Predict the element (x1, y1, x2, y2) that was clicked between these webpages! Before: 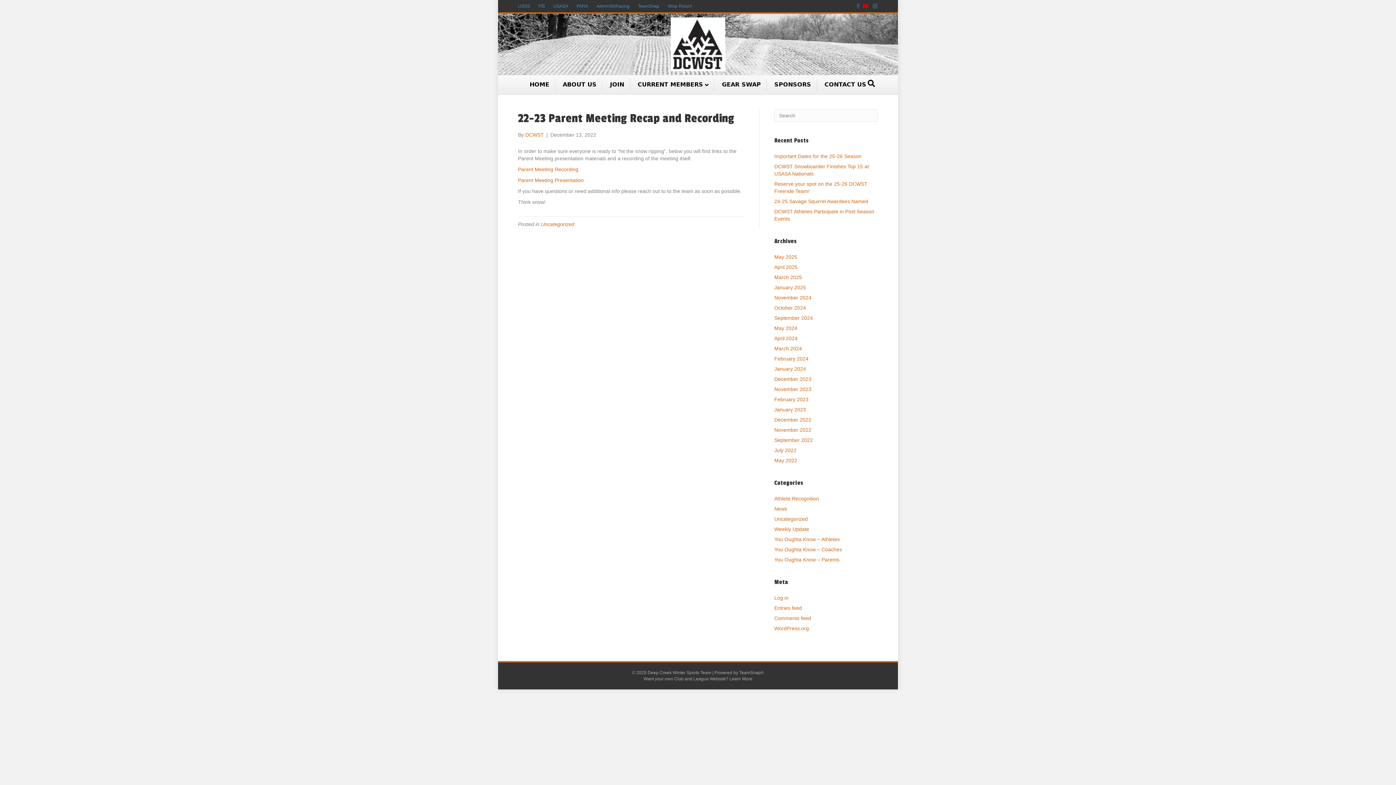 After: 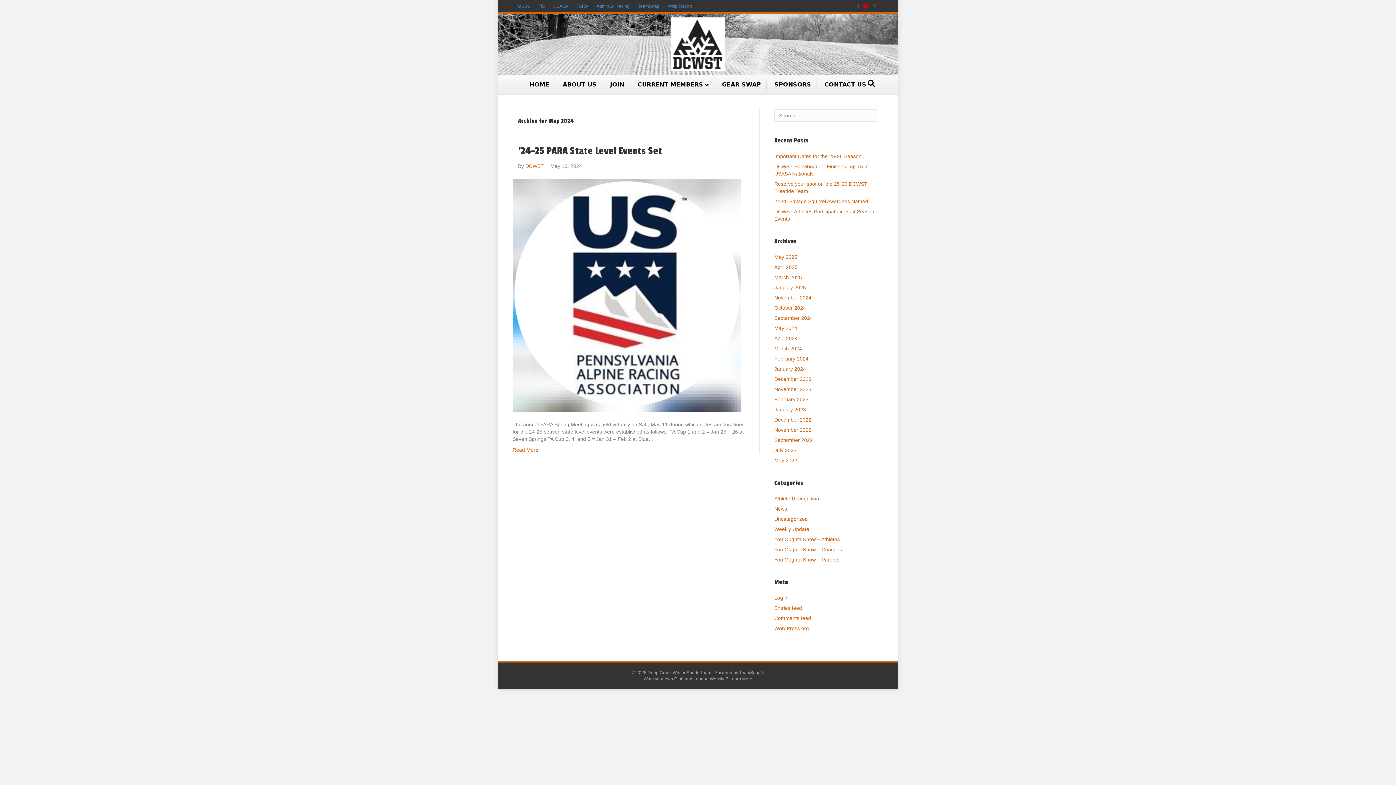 Action: bbox: (774, 325, 797, 331) label: May 2024